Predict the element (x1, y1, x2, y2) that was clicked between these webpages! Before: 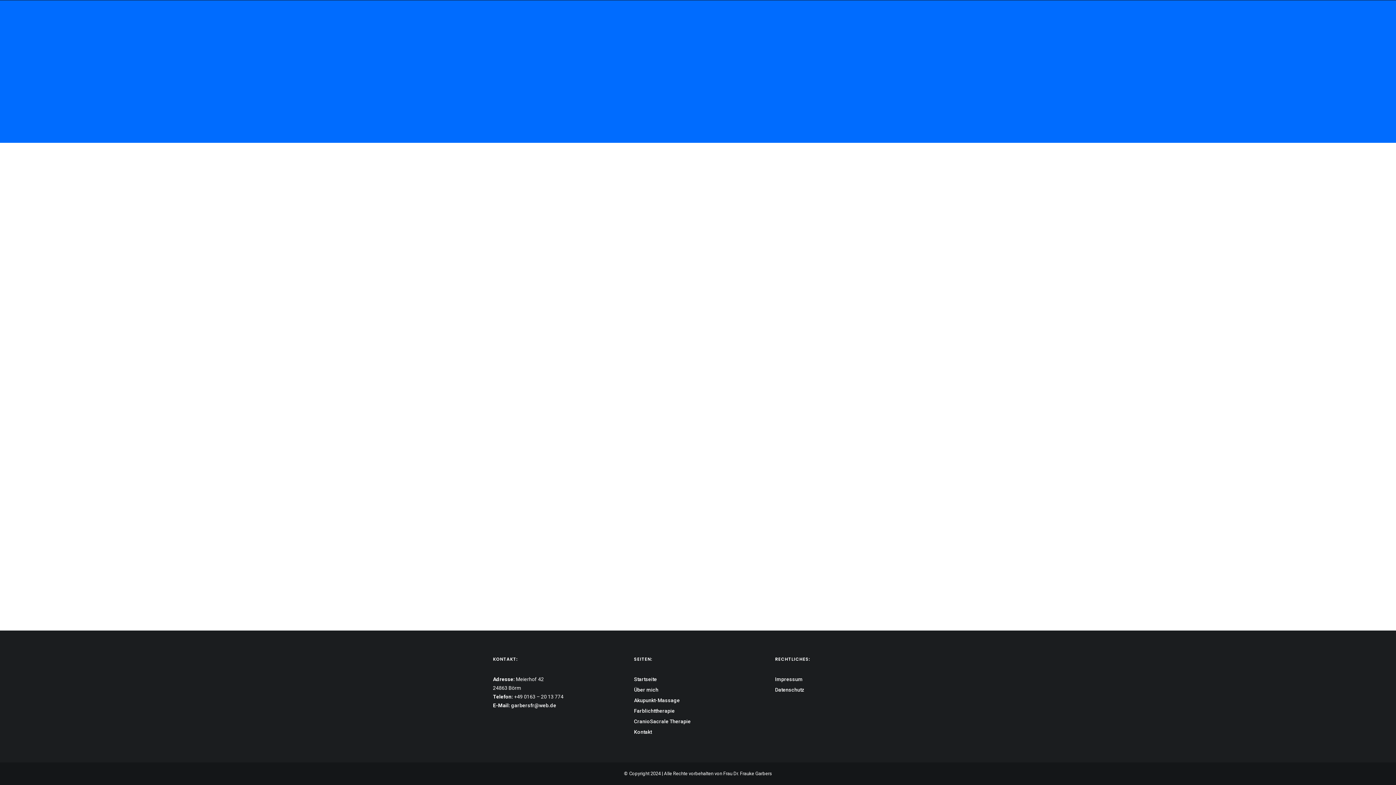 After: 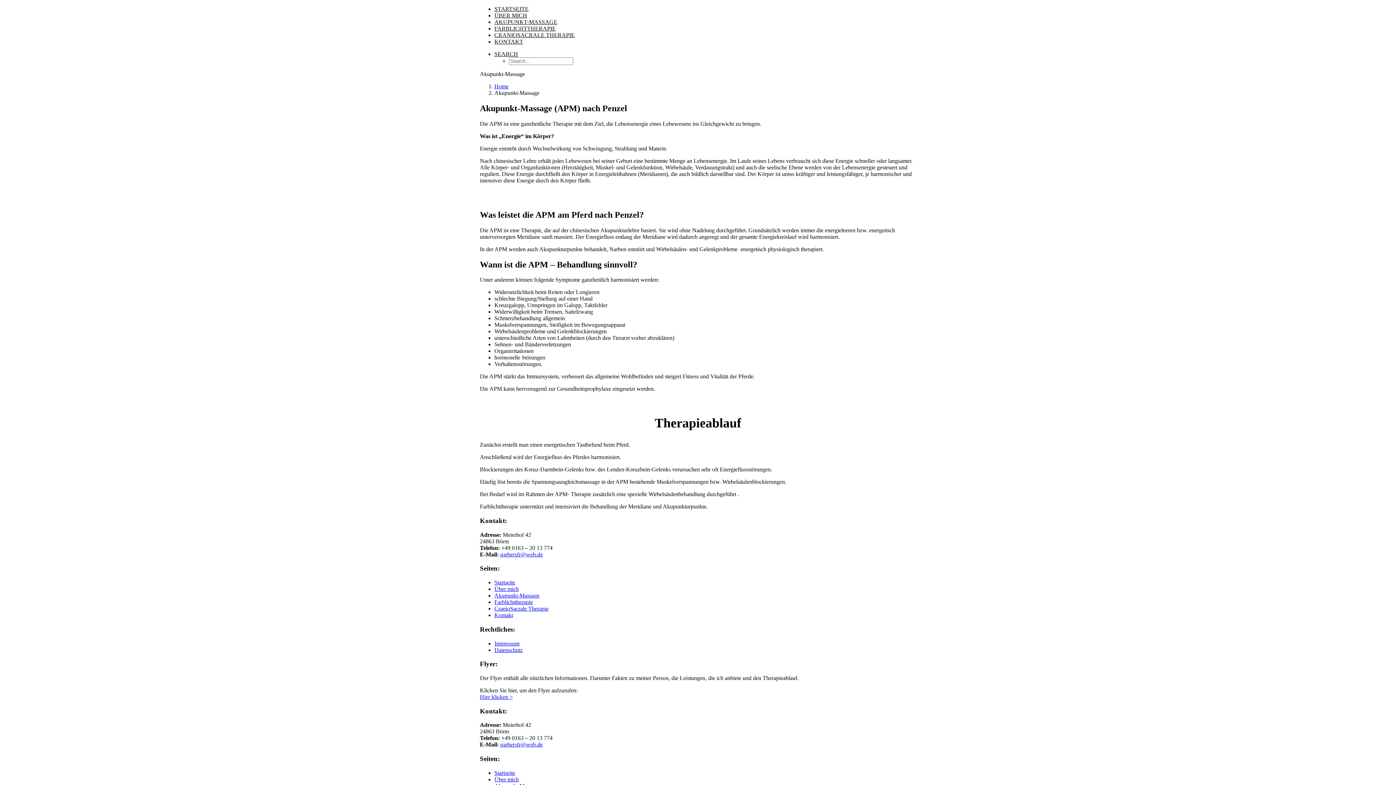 Action: label: AKUPUNKT-MASSAGE bbox: (638, 0, 701, 19)